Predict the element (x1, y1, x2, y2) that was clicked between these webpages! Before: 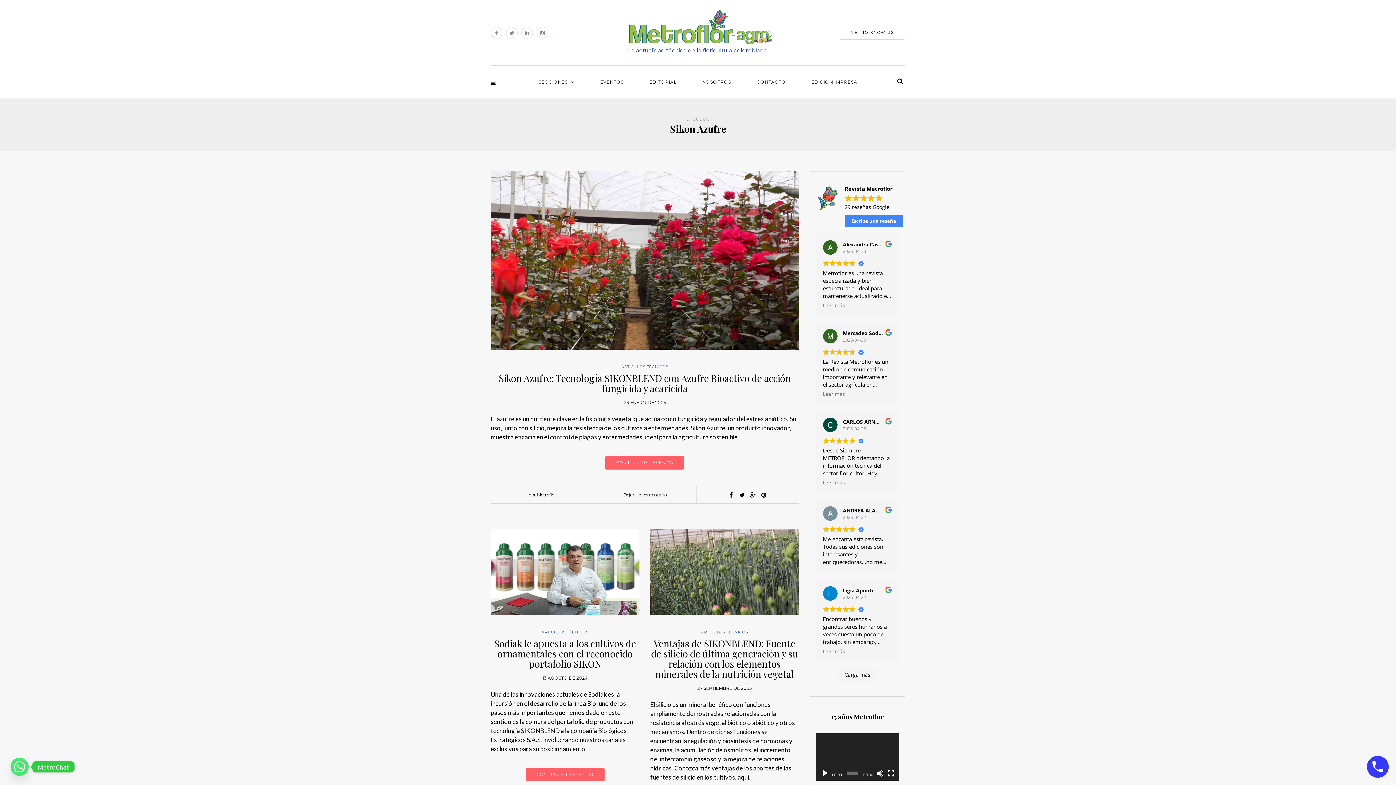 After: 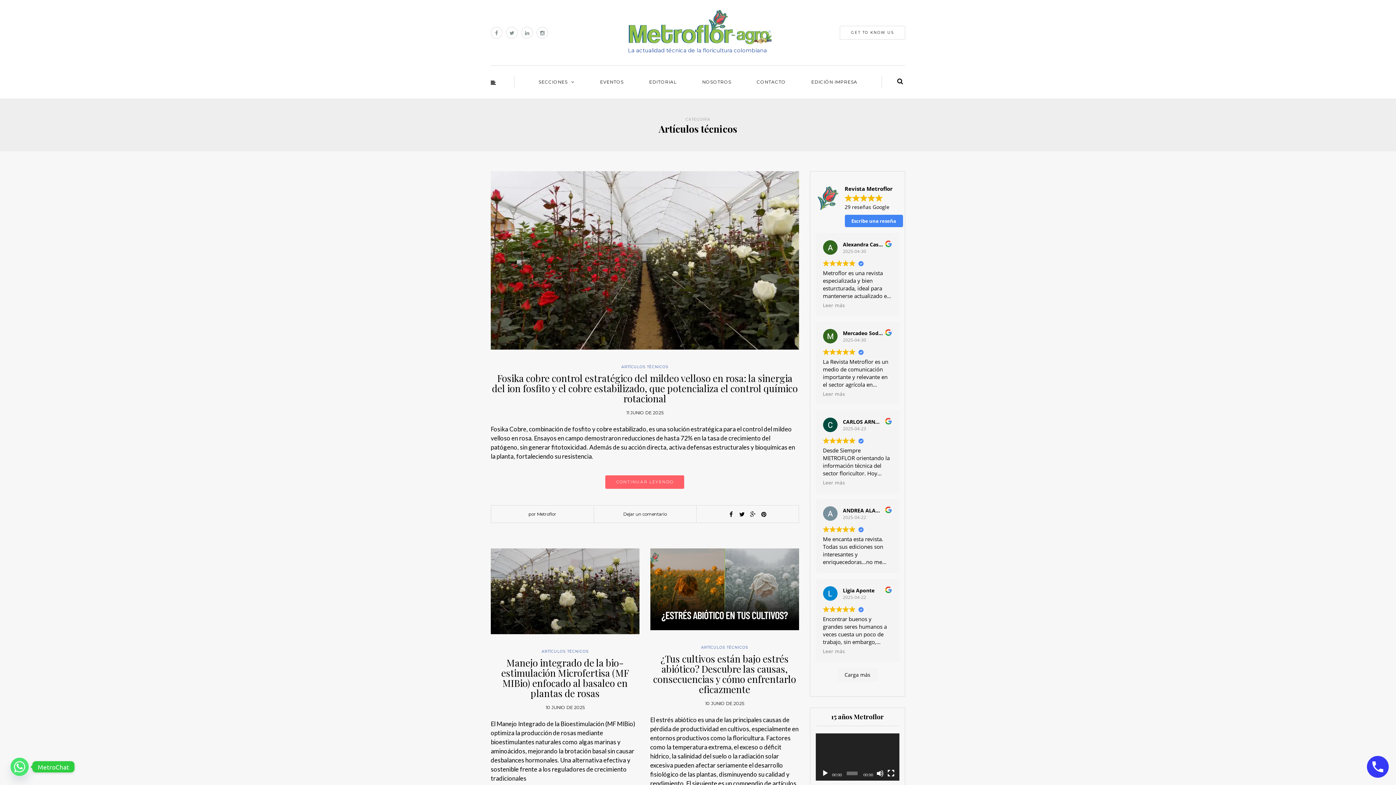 Action: label: ARTÍCULOS TÉCNICOS bbox: (701, 630, 748, 635)